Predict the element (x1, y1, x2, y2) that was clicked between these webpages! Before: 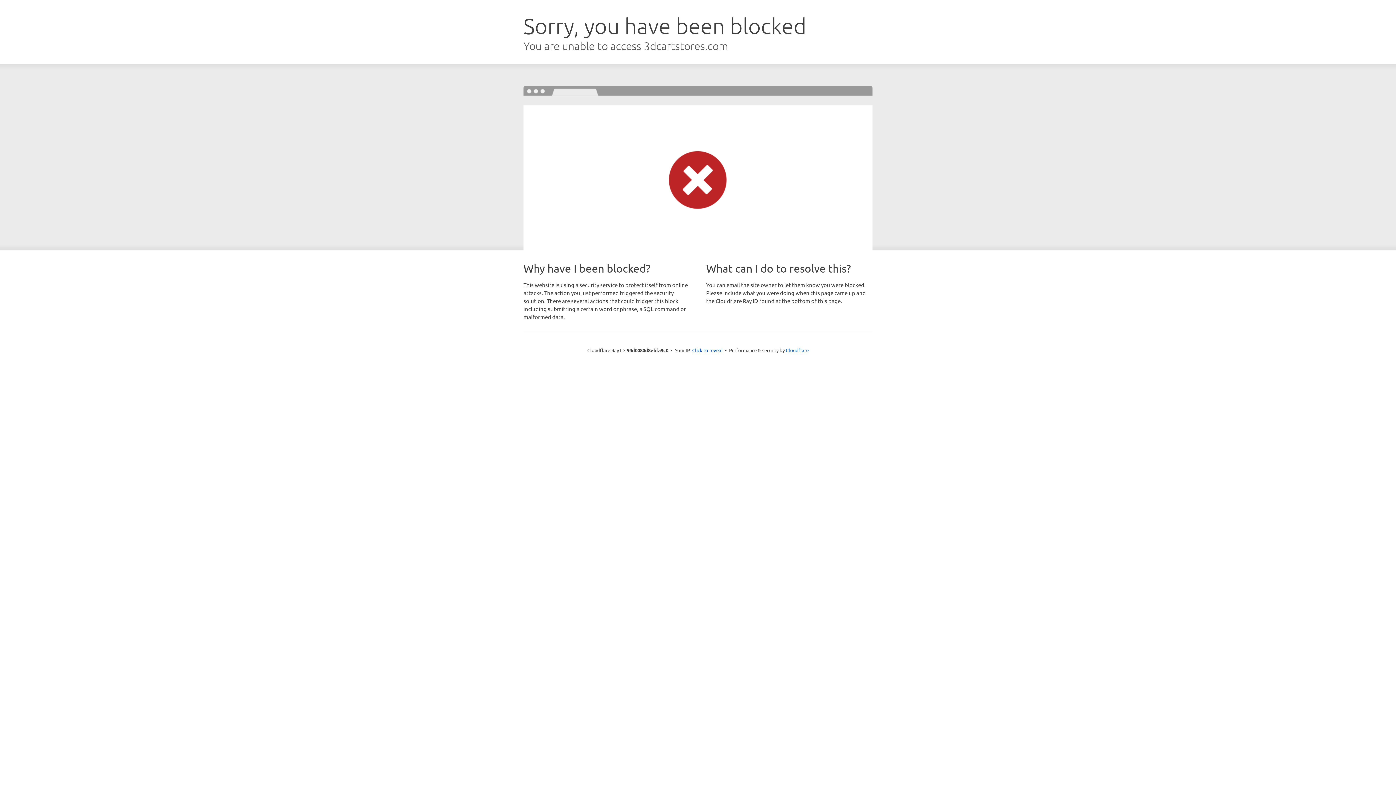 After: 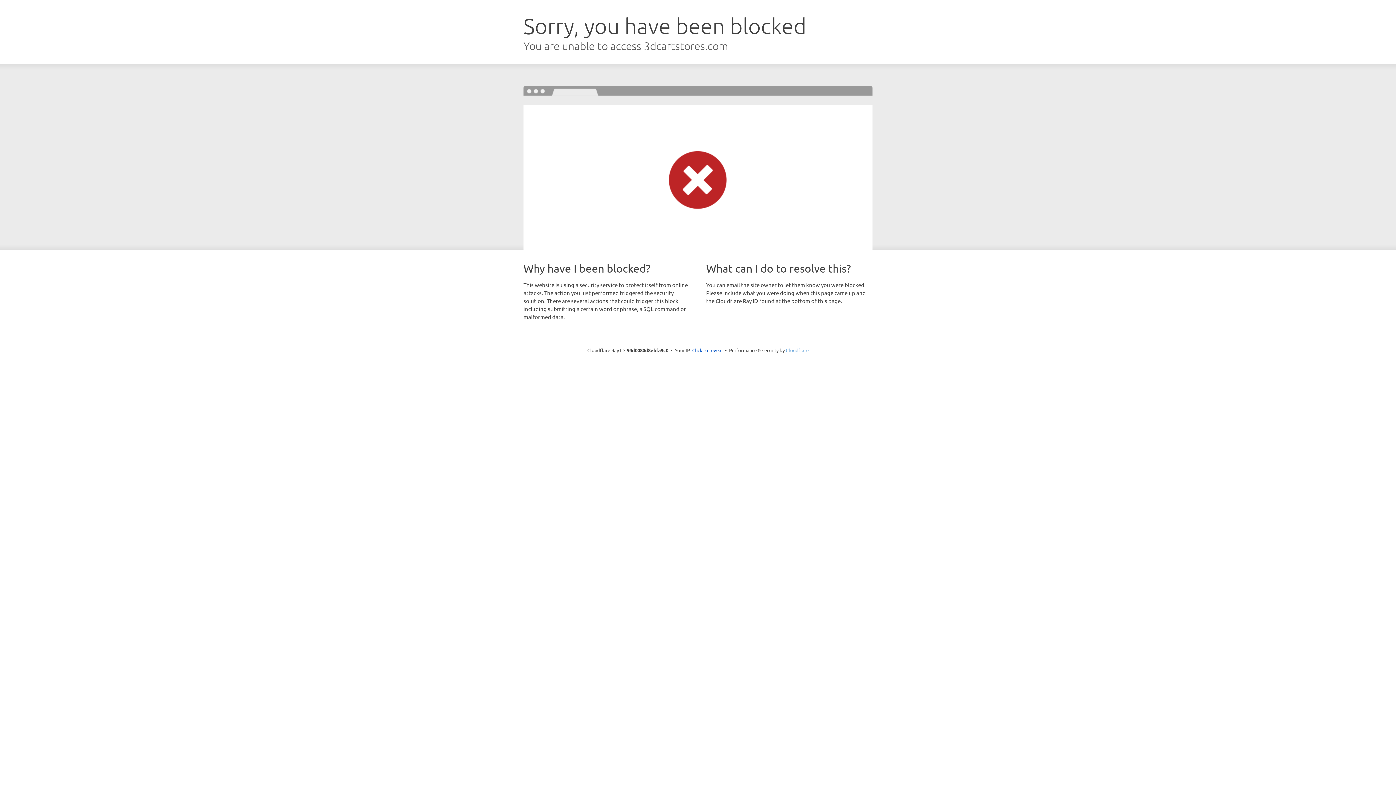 Action: bbox: (786, 347, 808, 353) label: Cloudflare